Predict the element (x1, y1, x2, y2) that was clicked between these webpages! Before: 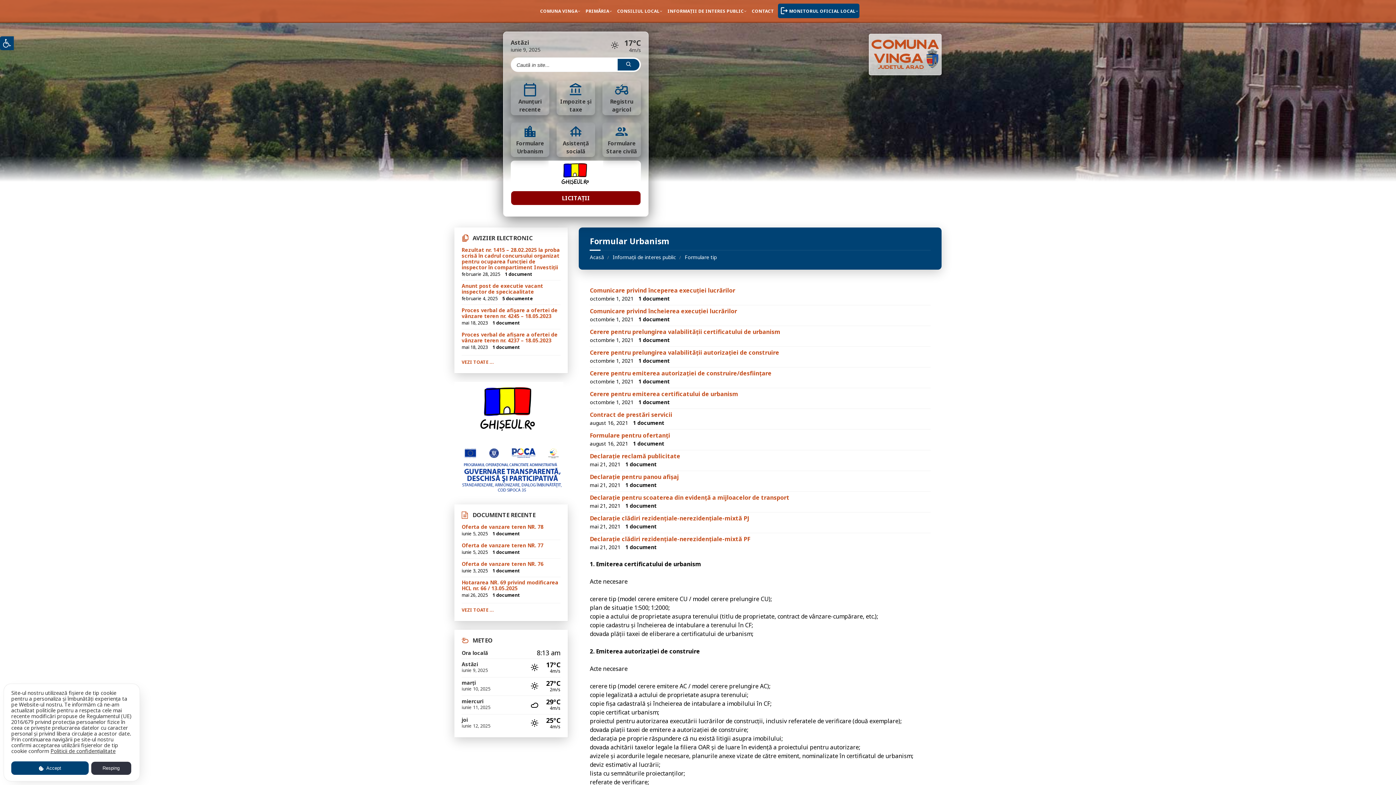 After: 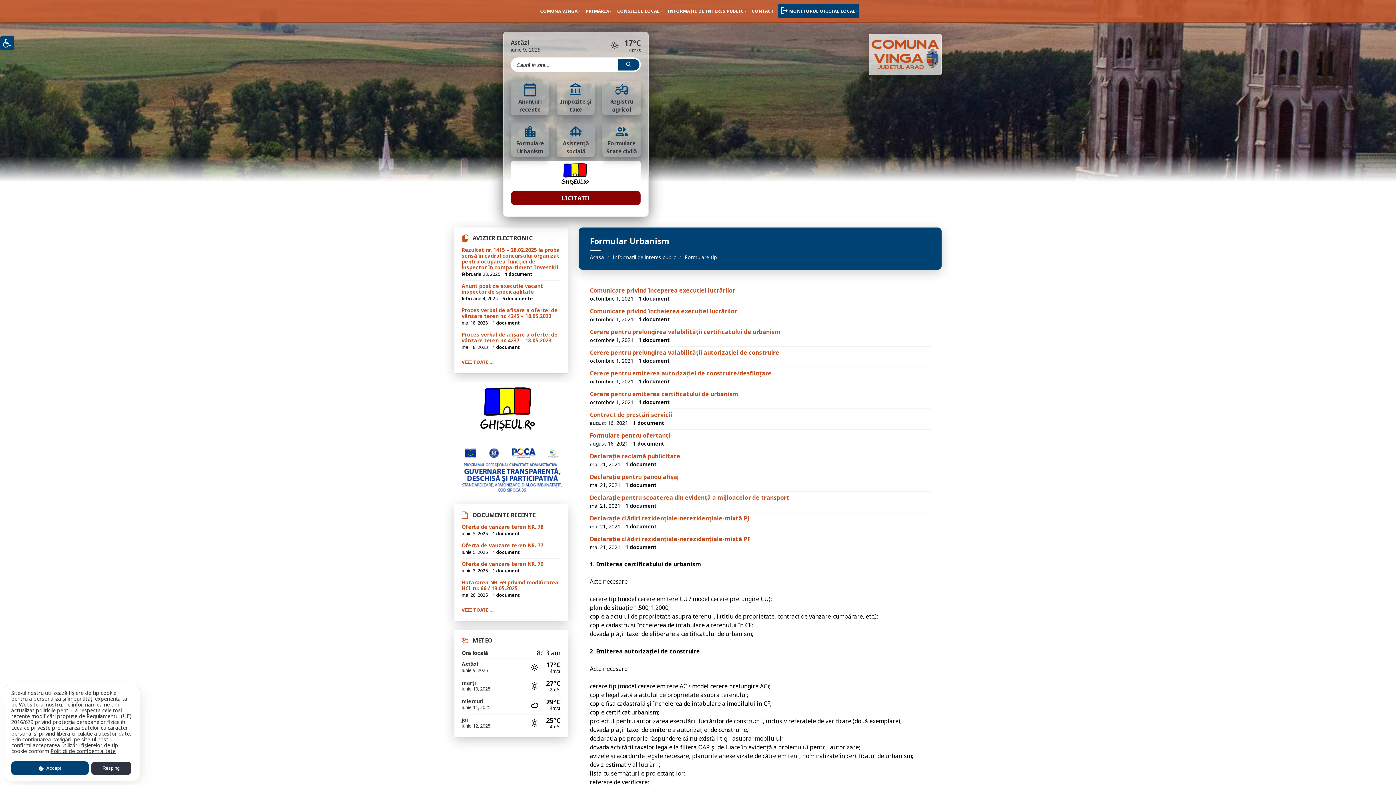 Action: bbox: (510, 160, 641, 187)